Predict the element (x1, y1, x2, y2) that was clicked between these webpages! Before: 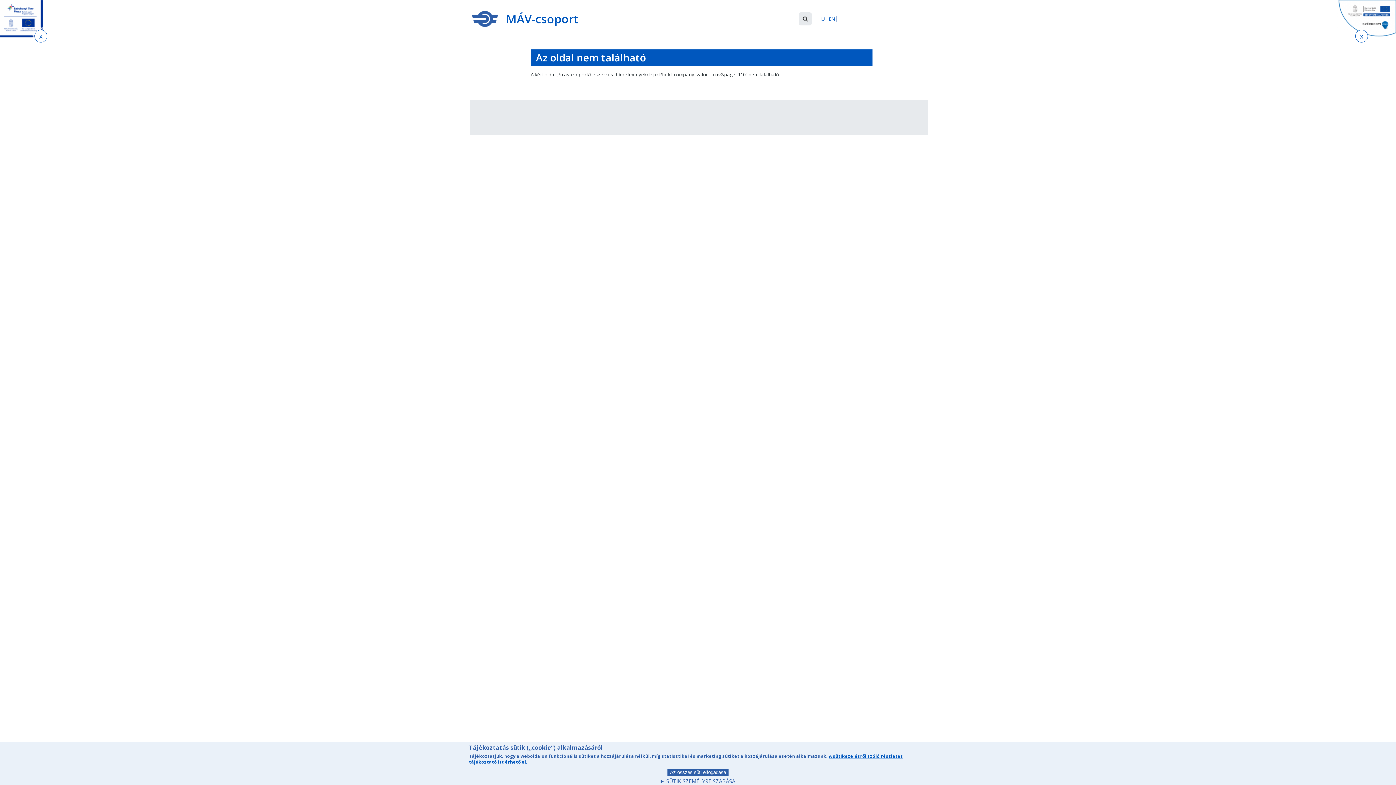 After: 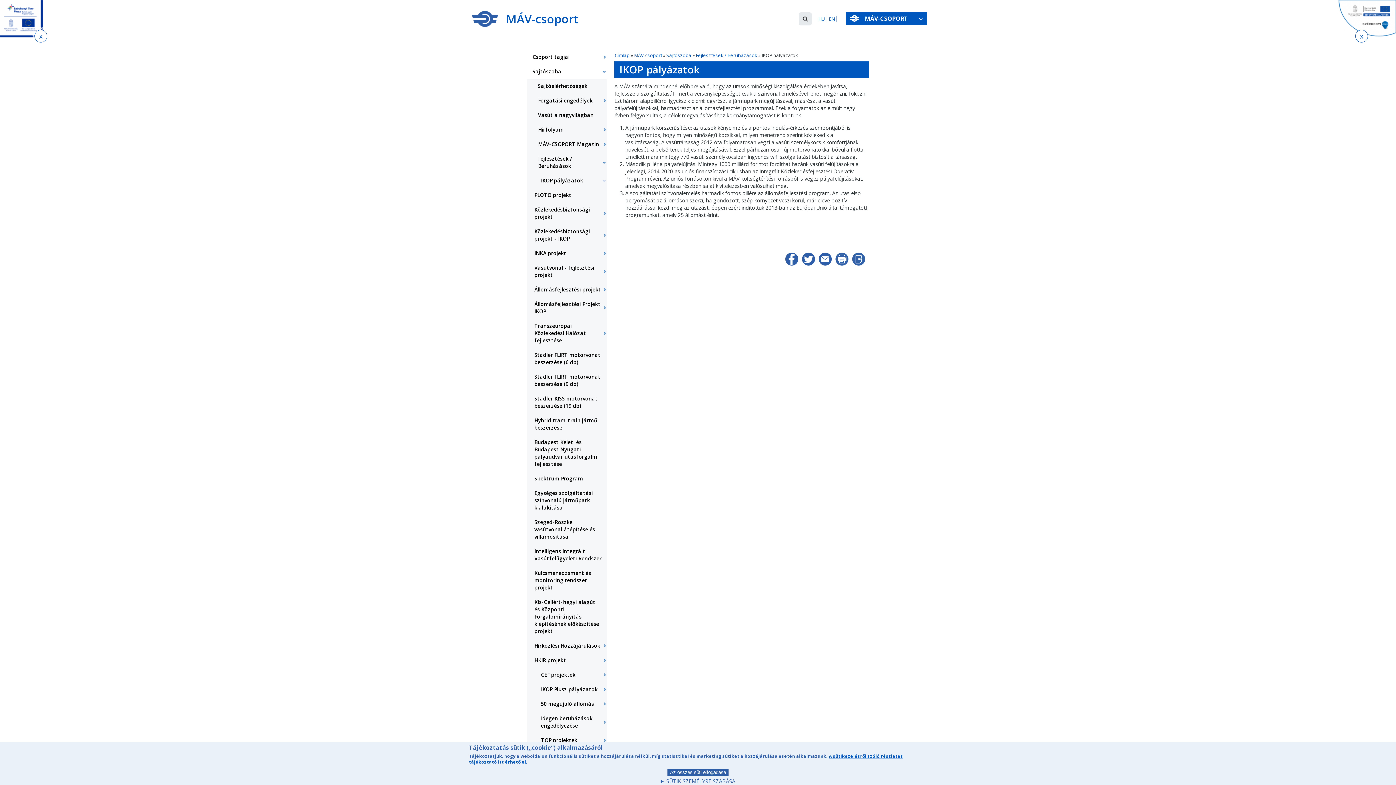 Action: bbox: (1337, 0, 1396, 32)